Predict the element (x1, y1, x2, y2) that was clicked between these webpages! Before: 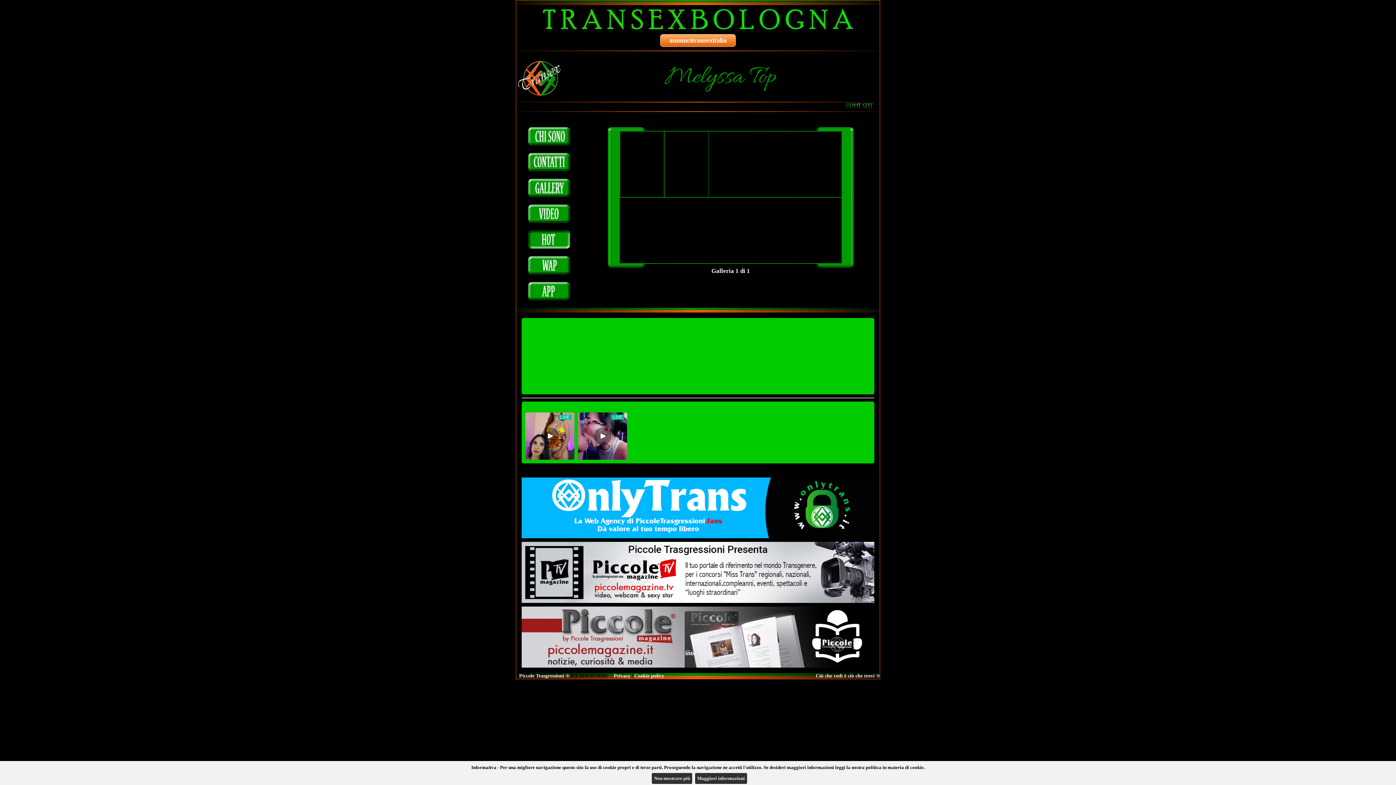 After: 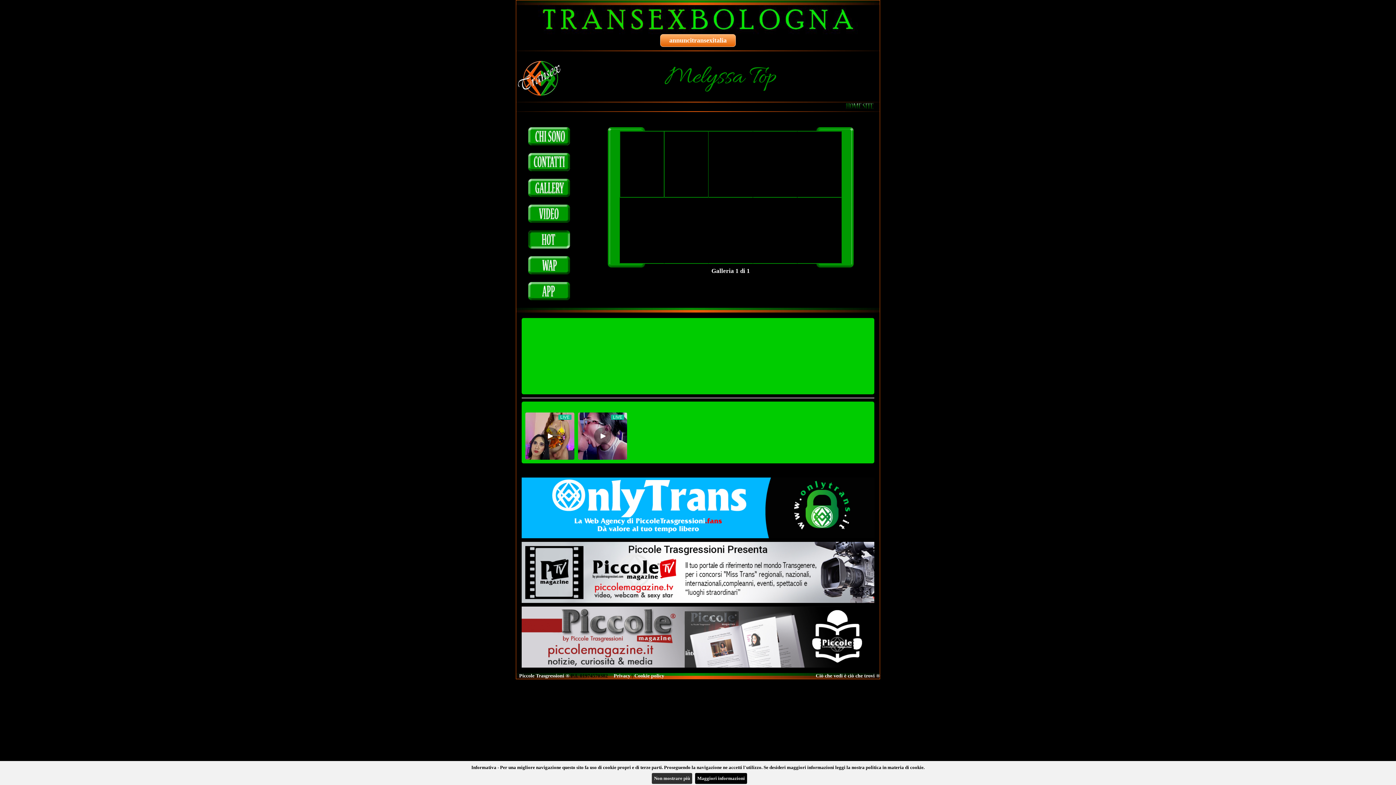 Action: bbox: (695, 773, 747, 784) label: Maggiori informazioni